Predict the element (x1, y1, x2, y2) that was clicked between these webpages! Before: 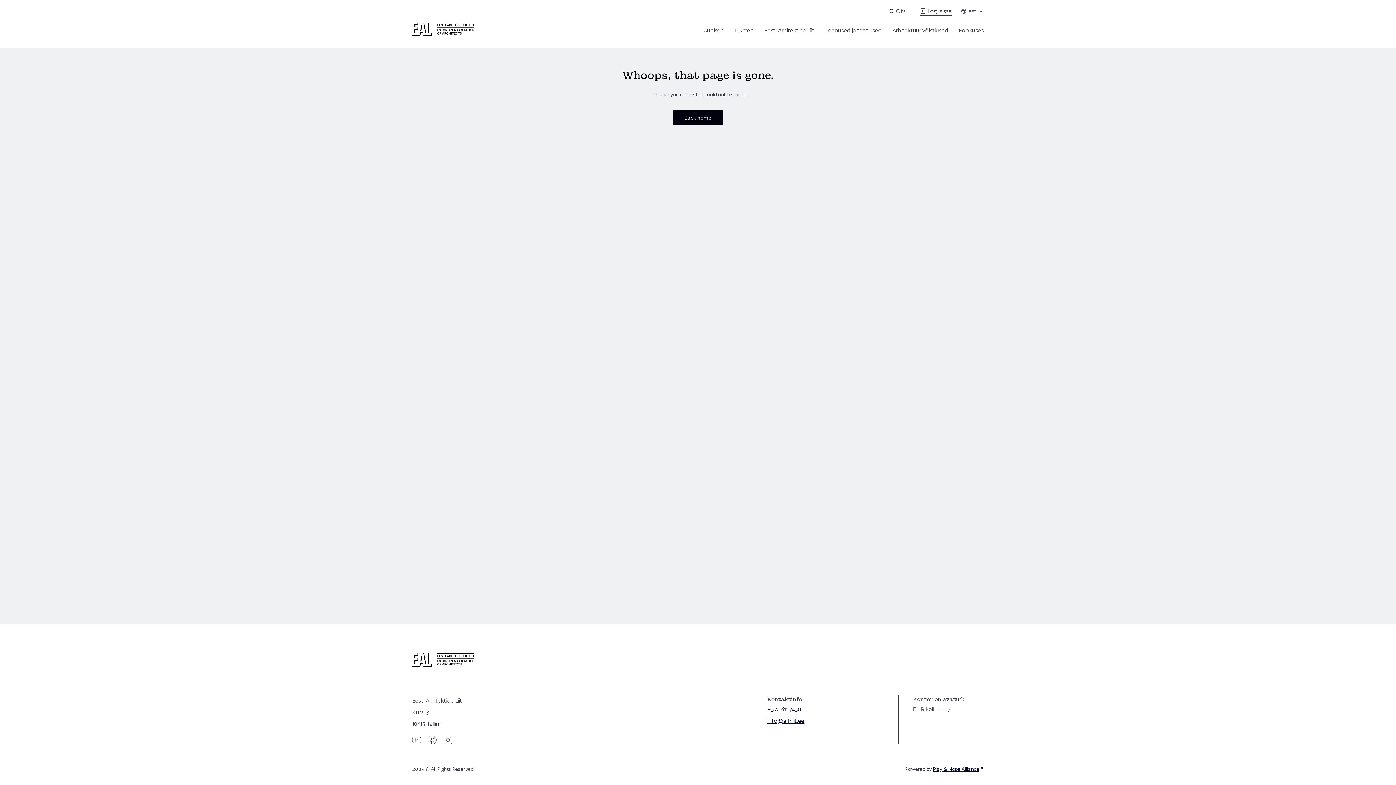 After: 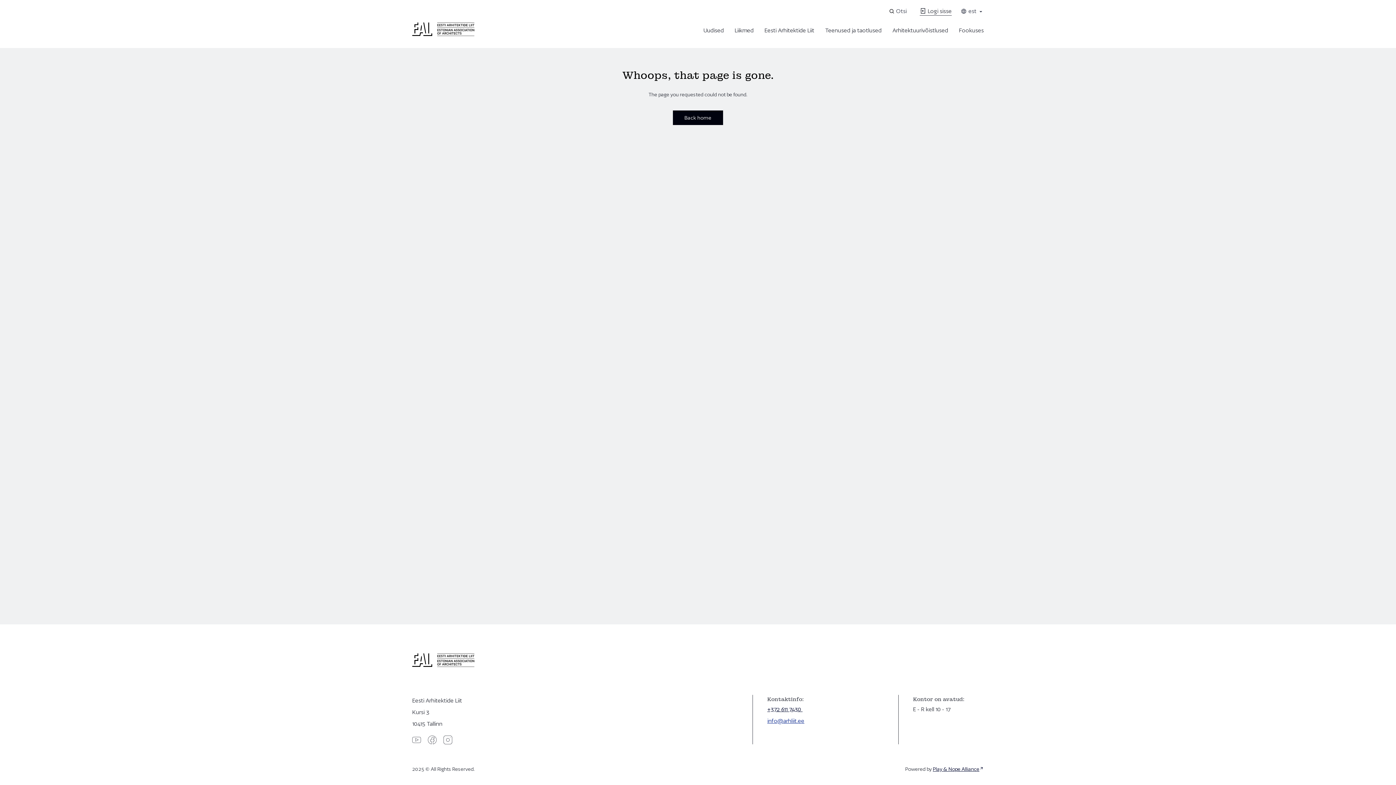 Action: label: info@arhliit.ee bbox: (767, 717, 804, 724)